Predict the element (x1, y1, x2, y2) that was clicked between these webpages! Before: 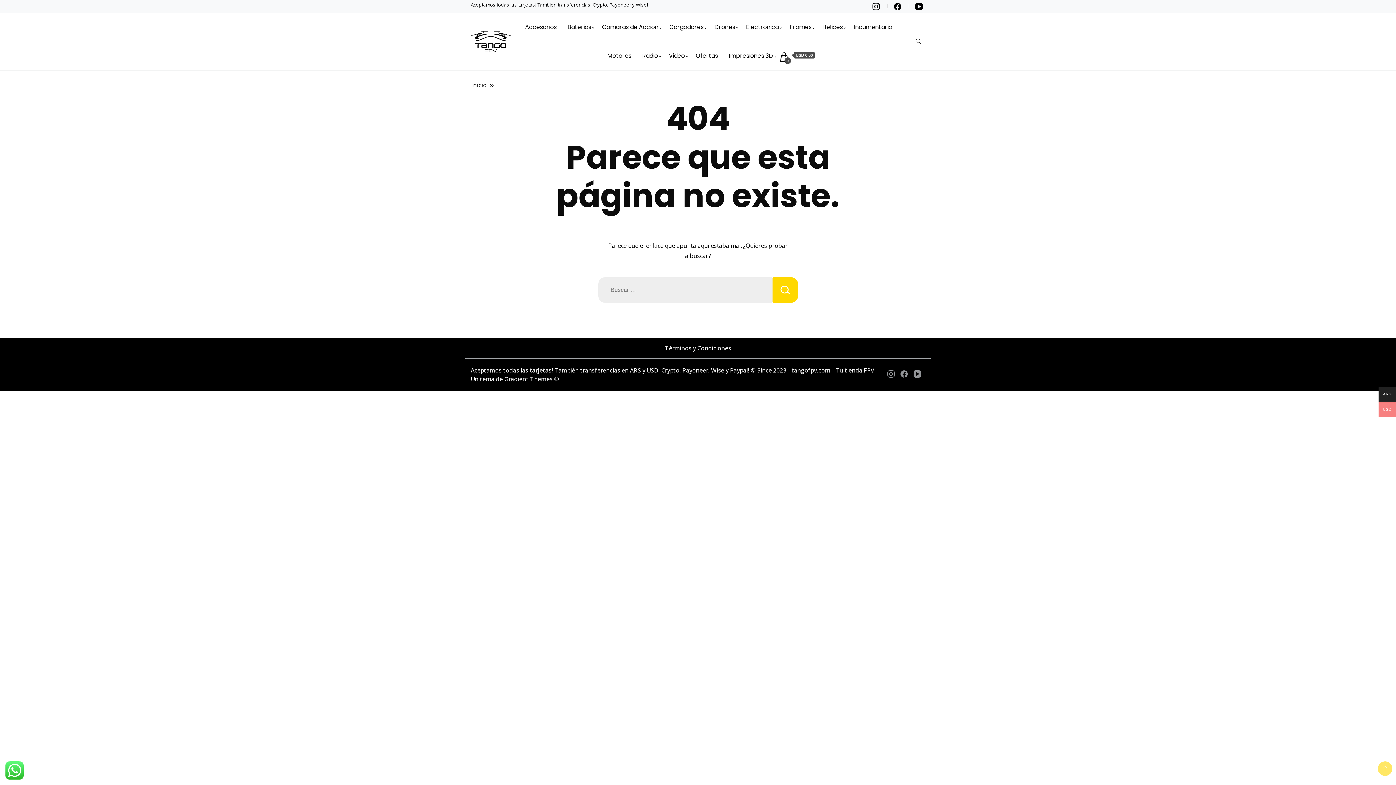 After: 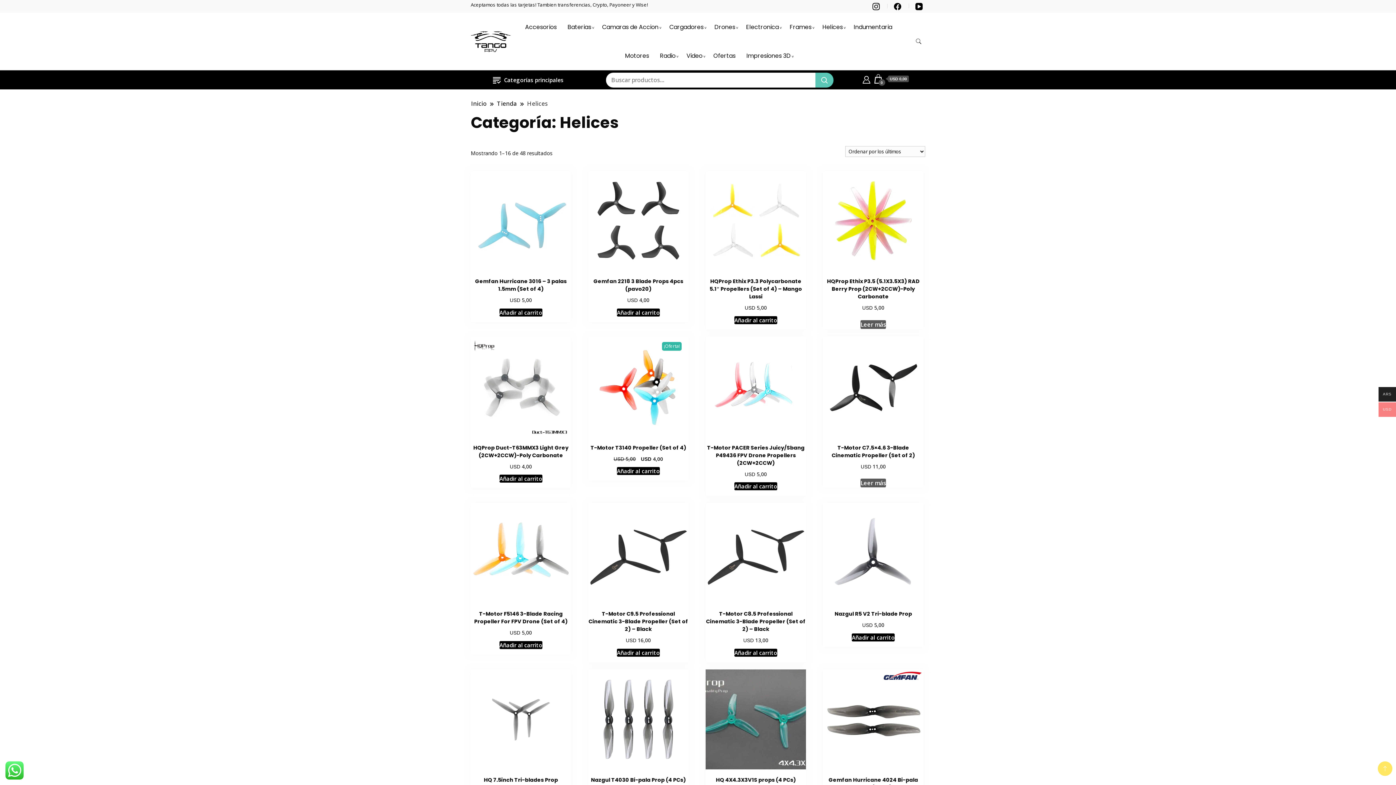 Action: bbox: (817, 12, 847, 41) label: Helices